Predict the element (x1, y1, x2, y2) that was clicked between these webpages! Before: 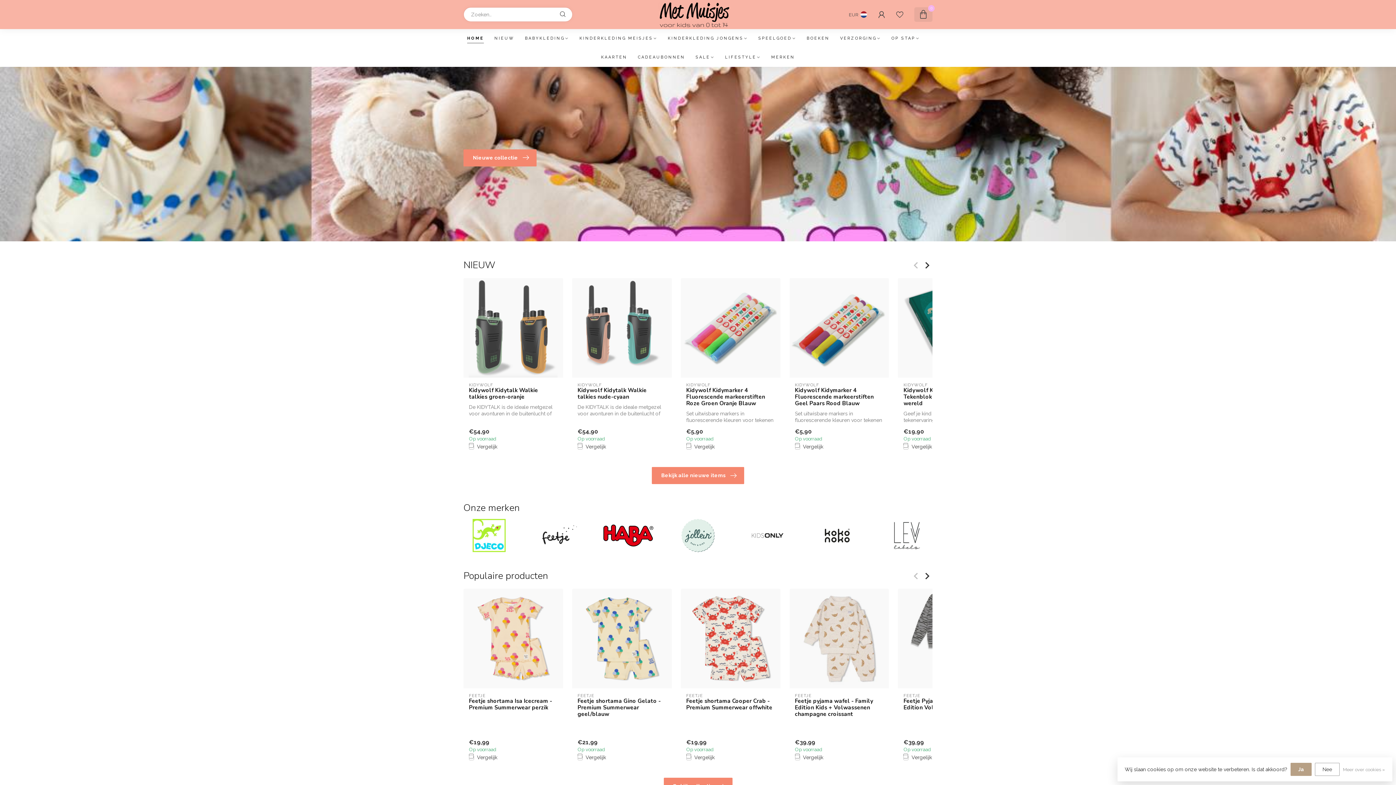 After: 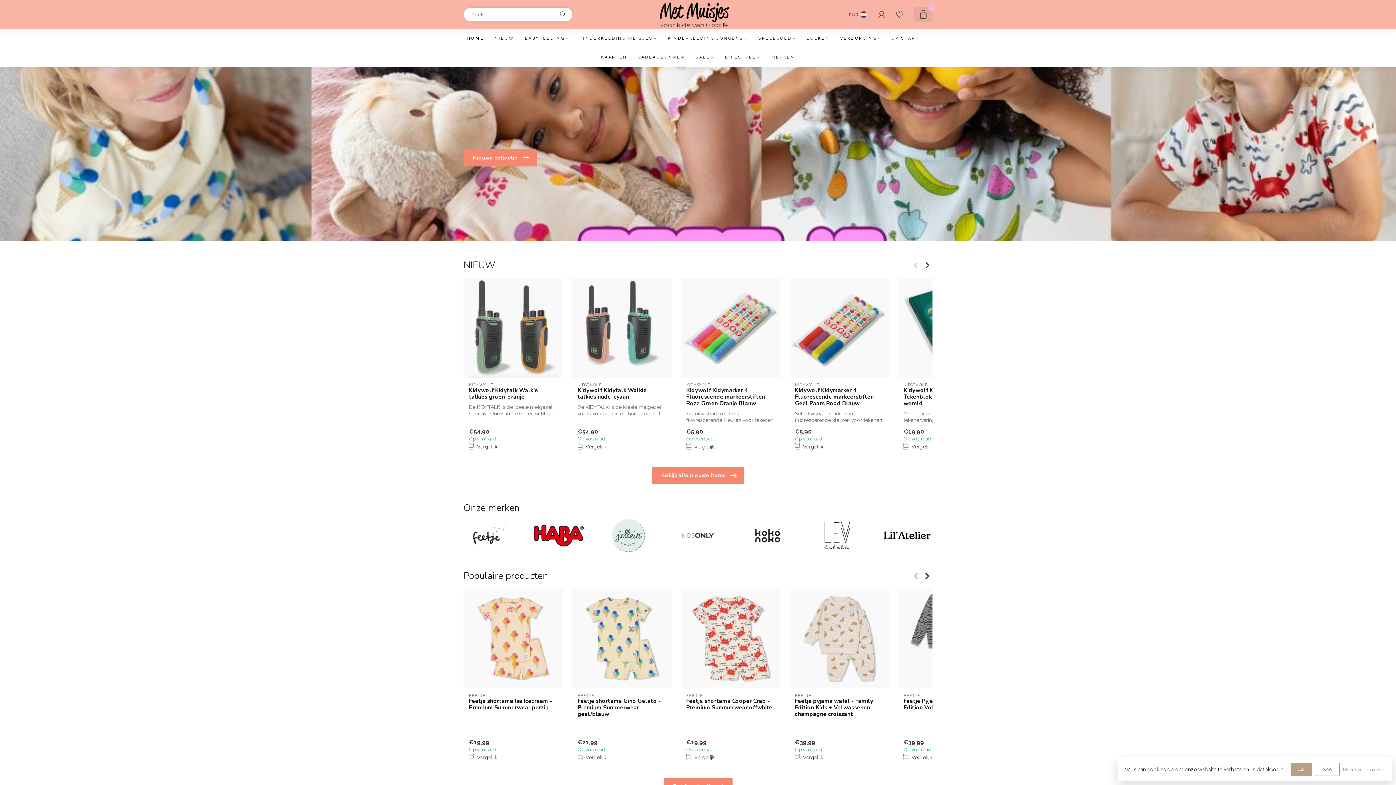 Action: label: HOME bbox: (467, 29, 484, 48)